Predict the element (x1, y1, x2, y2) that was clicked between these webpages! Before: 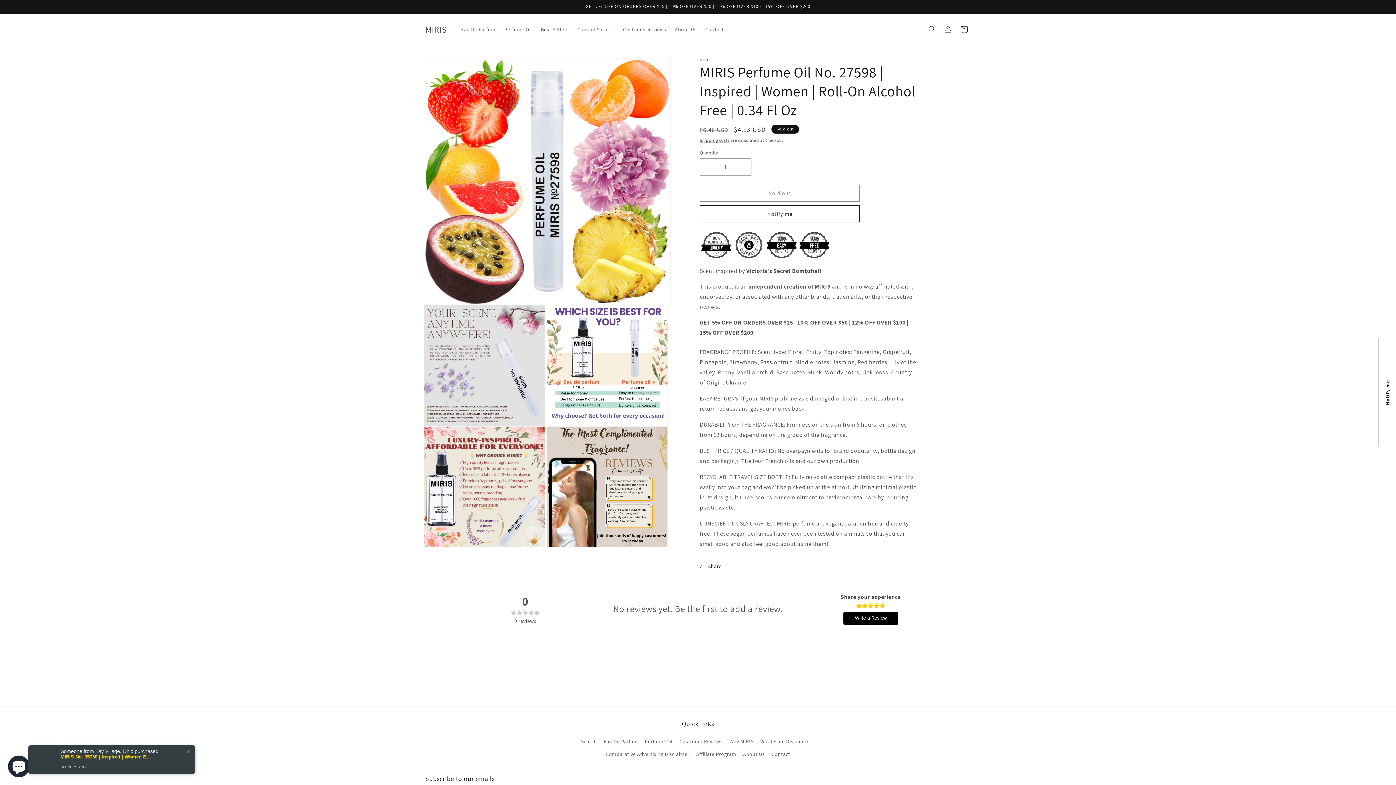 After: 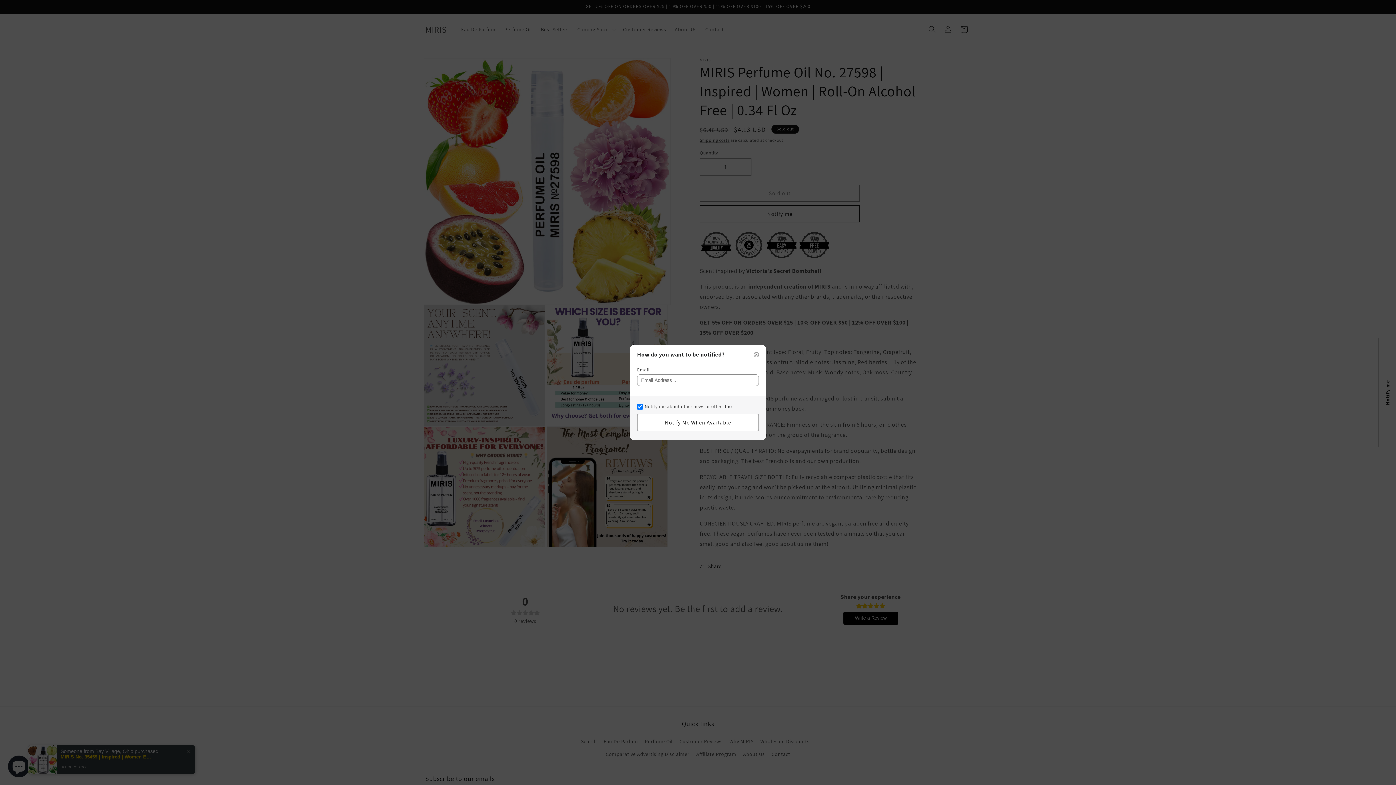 Action: label: Notify me bbox: (1378, 338, 1397, 447)